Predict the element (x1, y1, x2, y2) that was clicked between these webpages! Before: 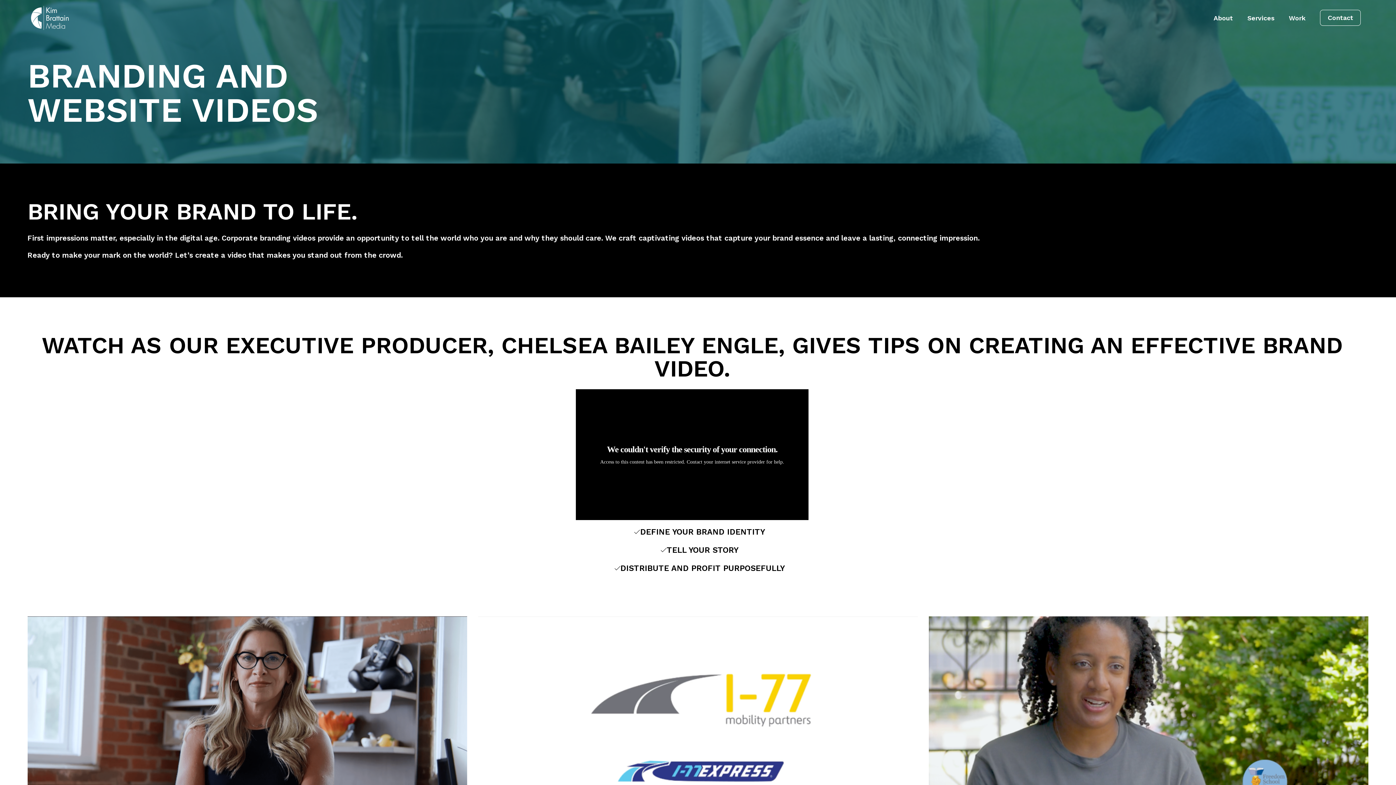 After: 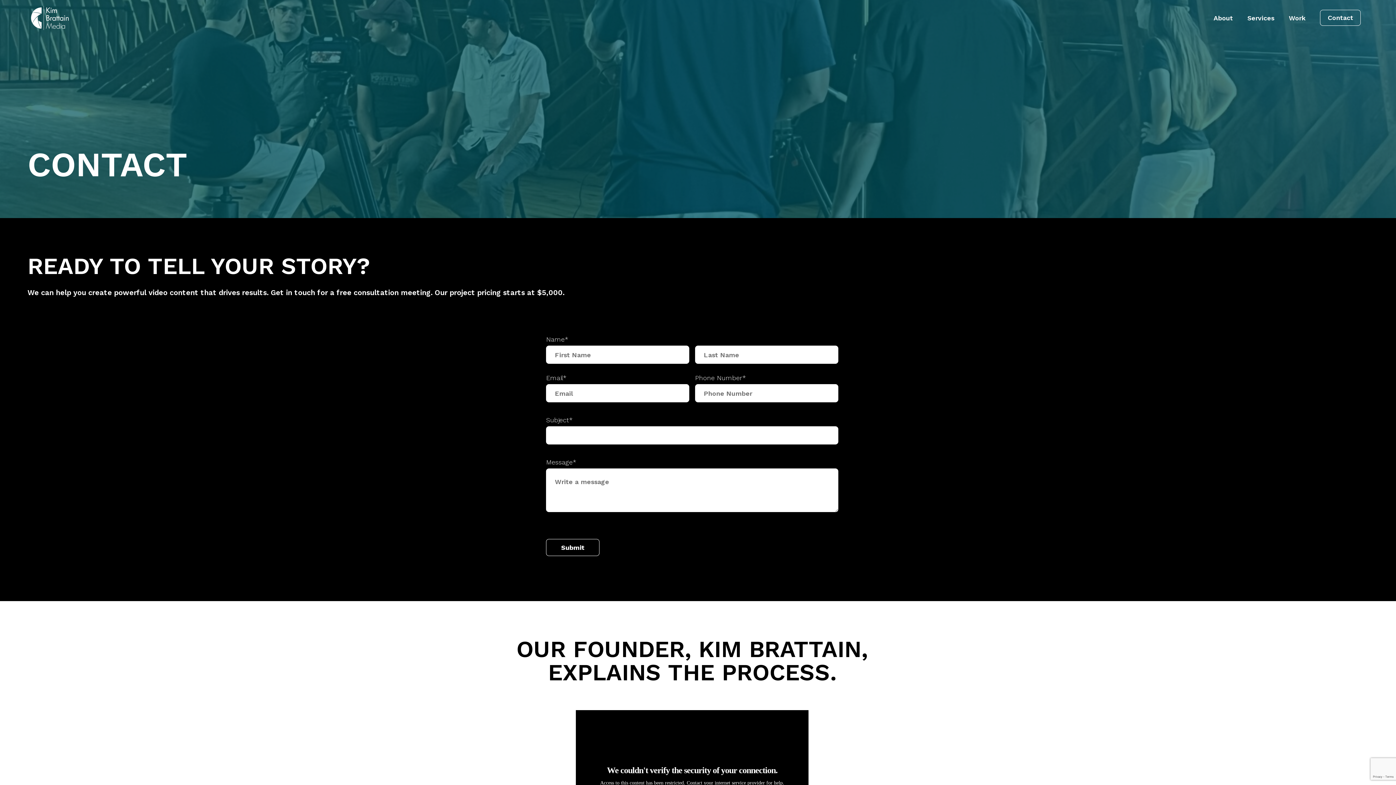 Action: bbox: (1320, 9, 1361, 25) label: Contact